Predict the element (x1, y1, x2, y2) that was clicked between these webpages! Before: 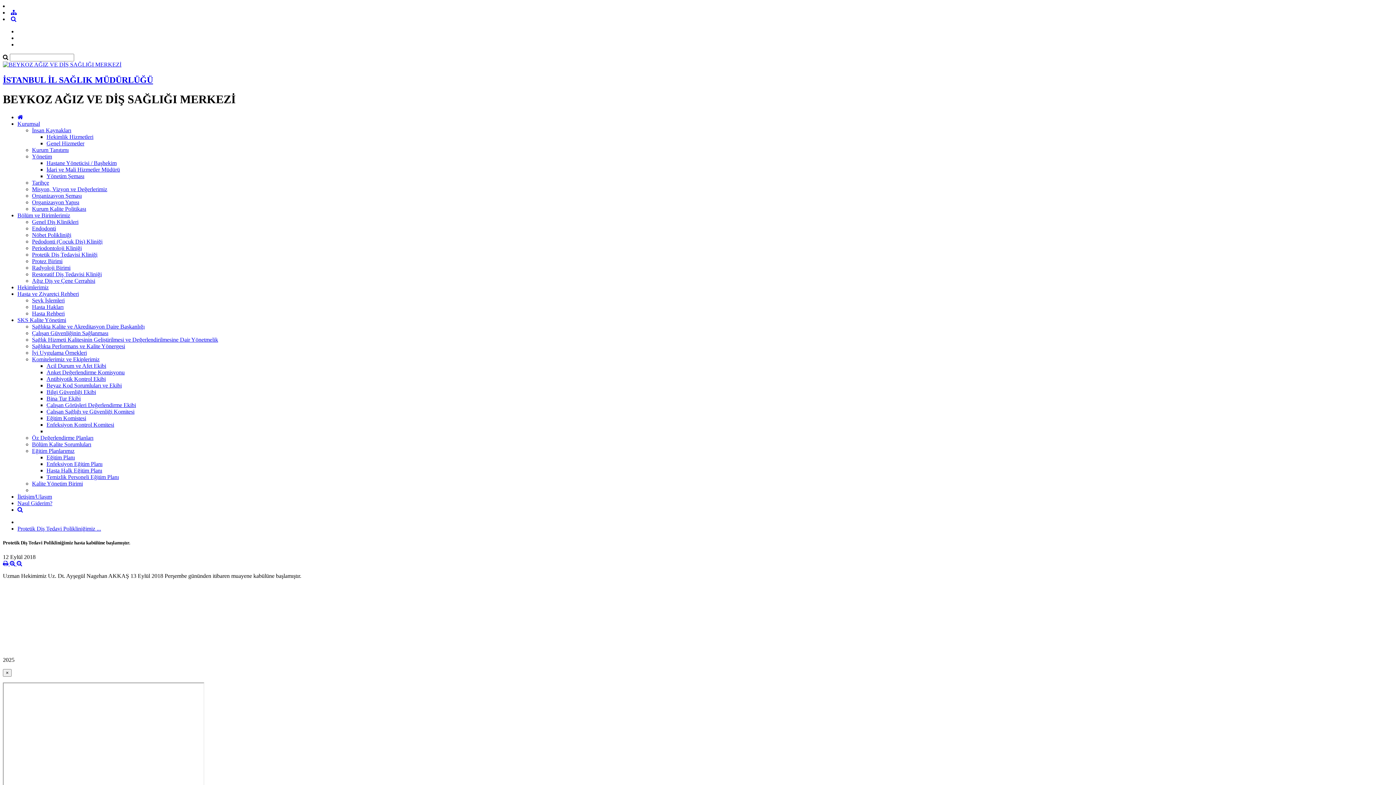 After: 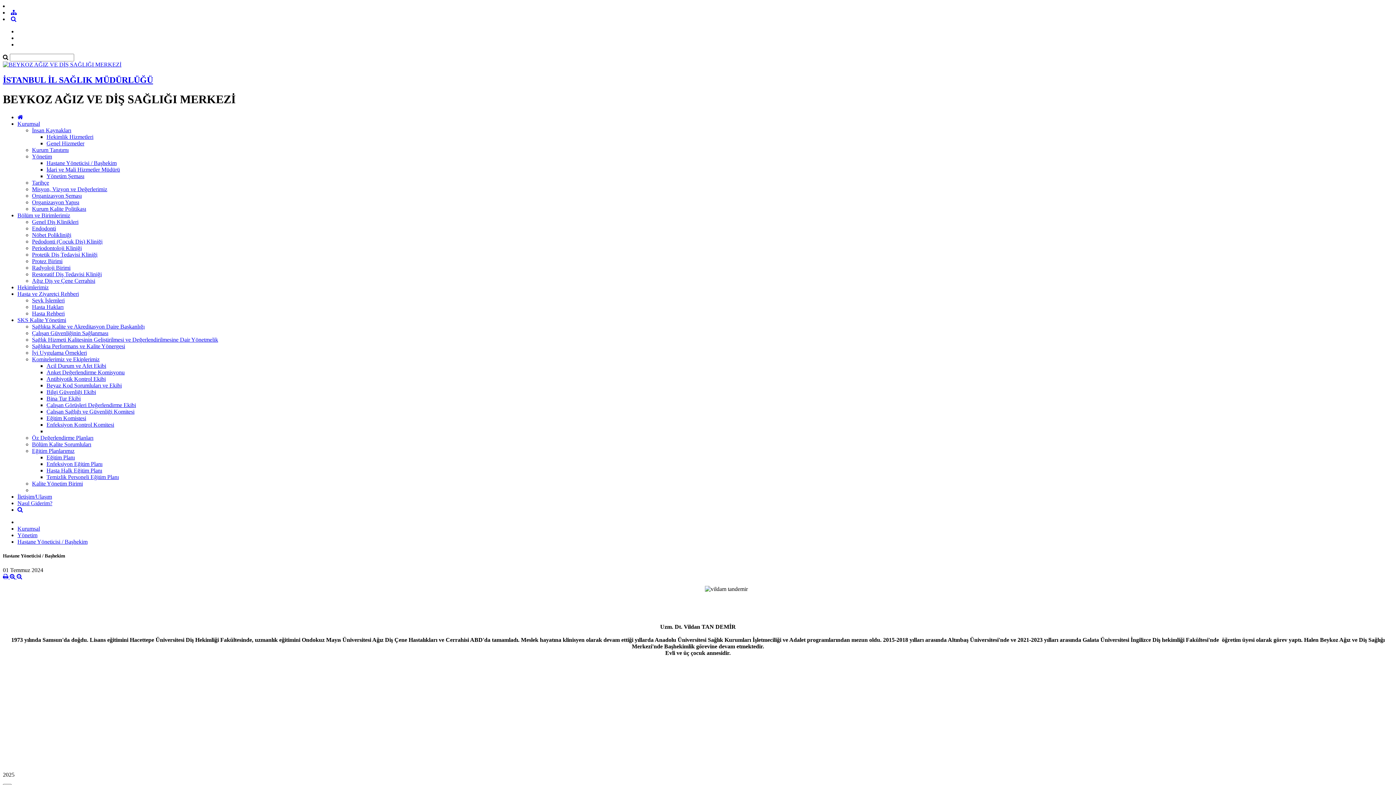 Action: label: Hastane Yöneticisi / Başhekim bbox: (46, 159, 116, 166)